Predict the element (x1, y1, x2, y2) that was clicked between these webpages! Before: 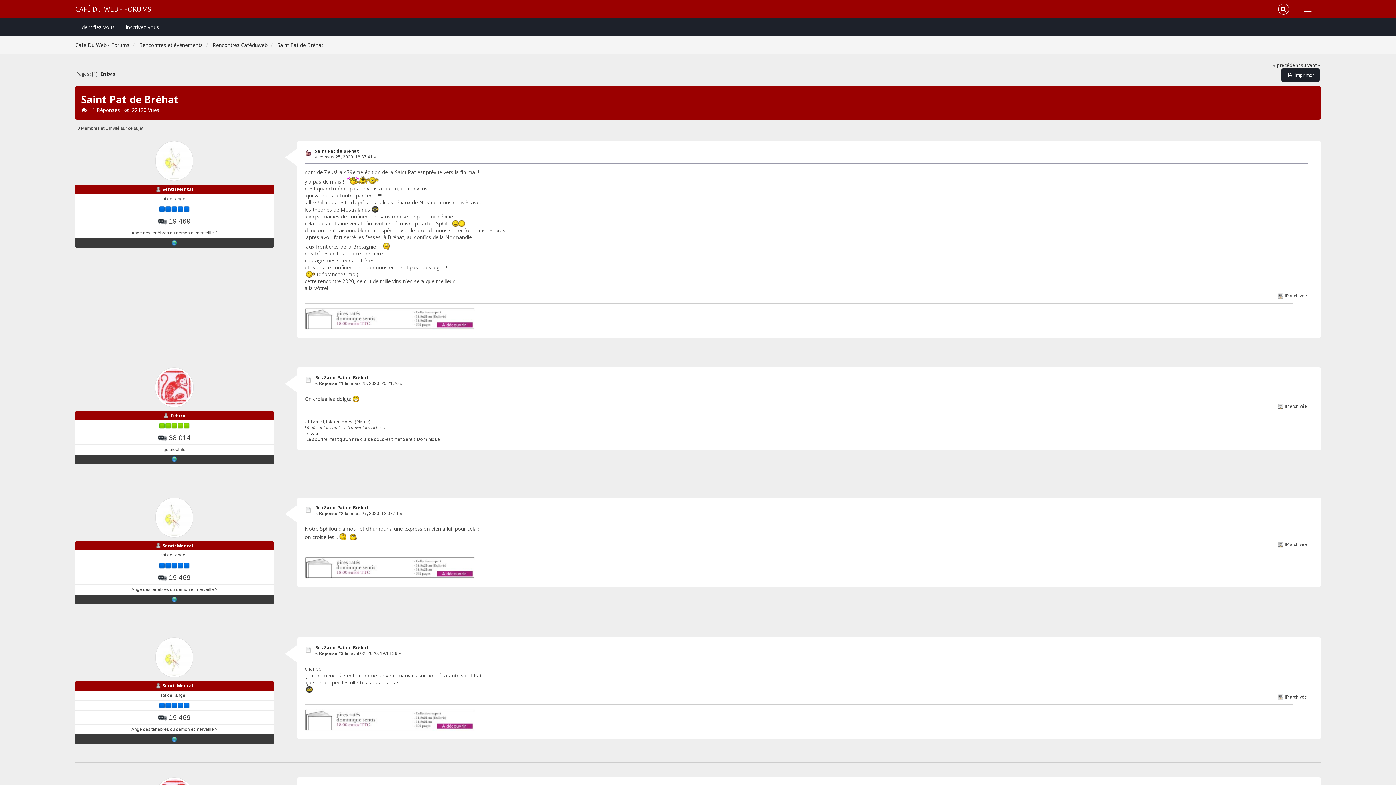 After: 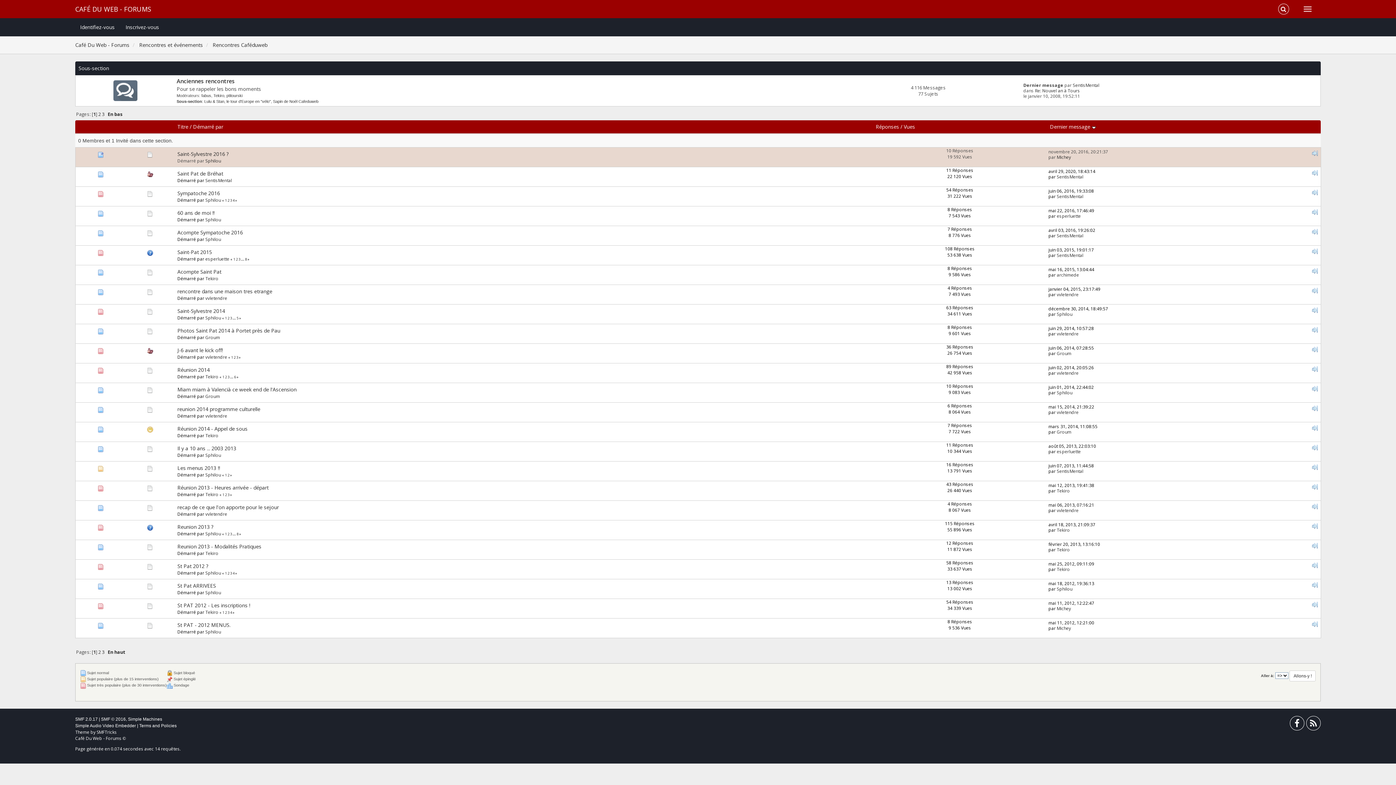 Action: label: Rencontres Caféduweb bbox: (212, 41, 267, 48)